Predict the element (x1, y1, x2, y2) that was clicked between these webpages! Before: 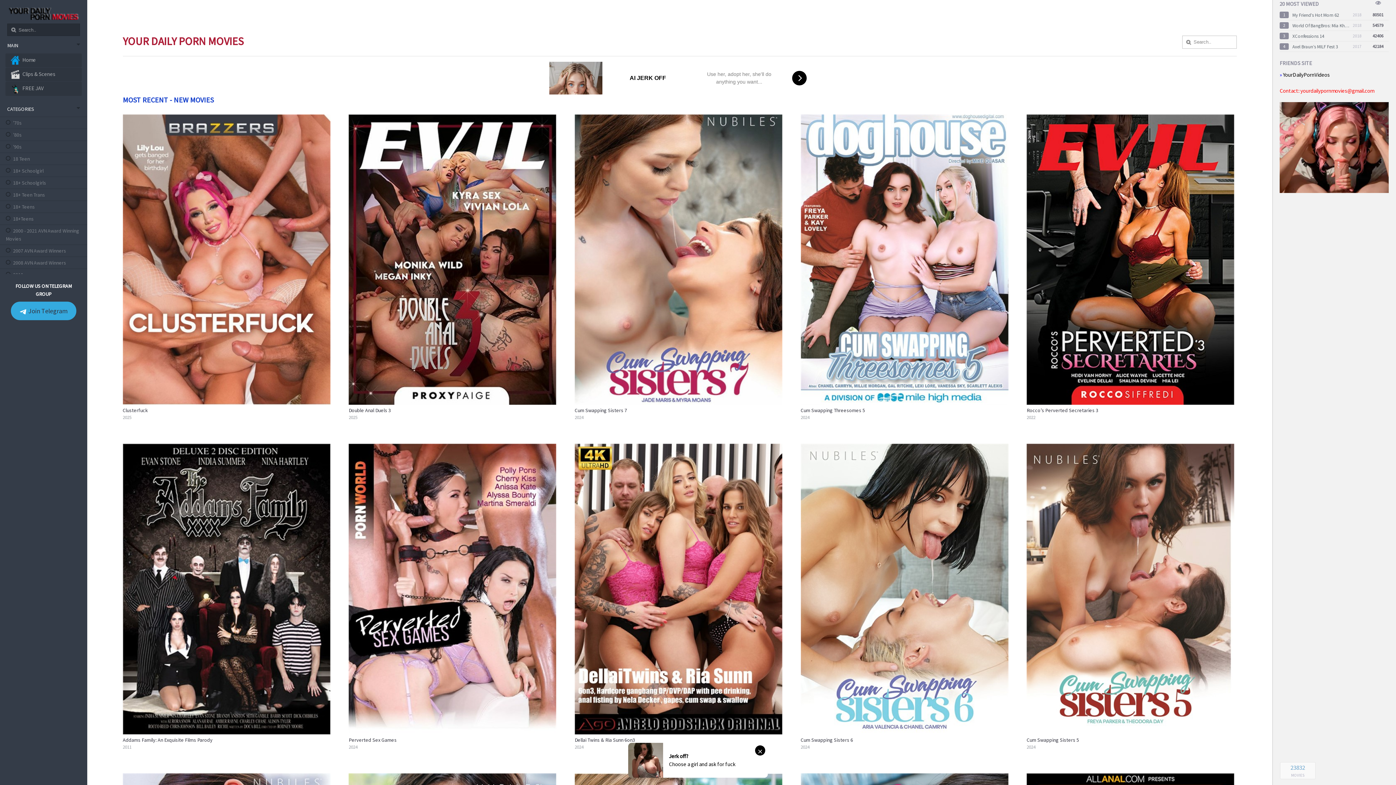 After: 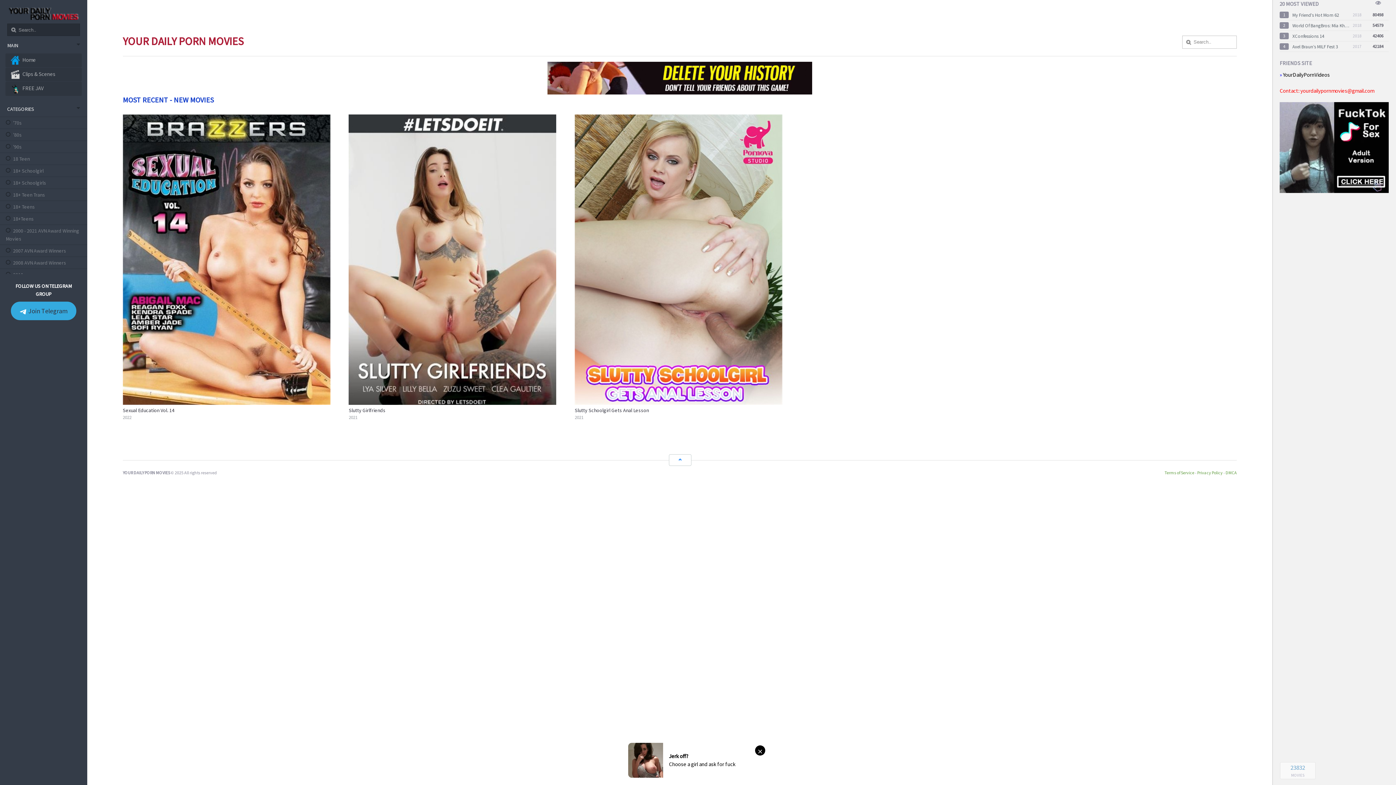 Action: bbox: (13, 167, 43, 174) label: 18+ Schoolgirl